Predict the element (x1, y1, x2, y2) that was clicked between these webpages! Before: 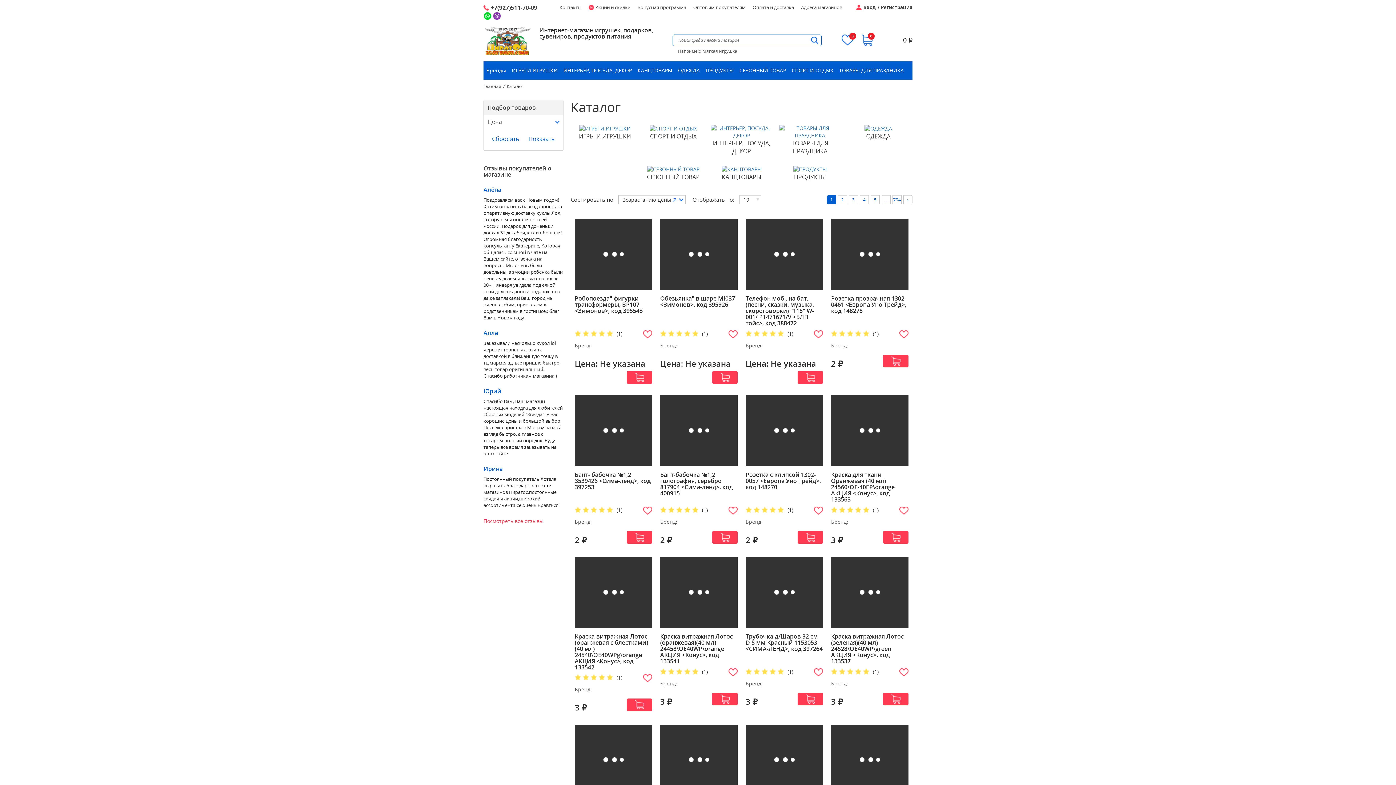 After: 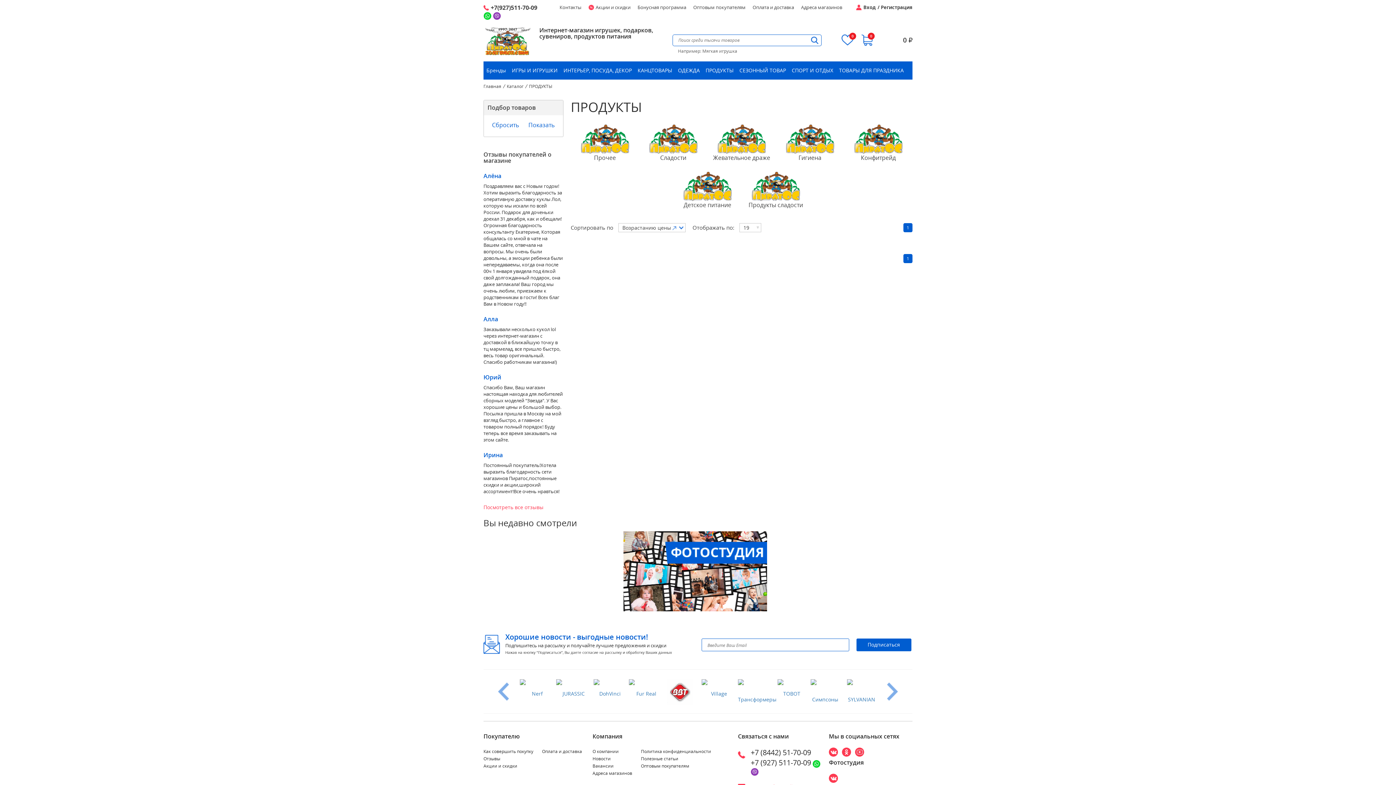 Action: bbox: (779, 165, 841, 181) label: ПРОДУКТЫ